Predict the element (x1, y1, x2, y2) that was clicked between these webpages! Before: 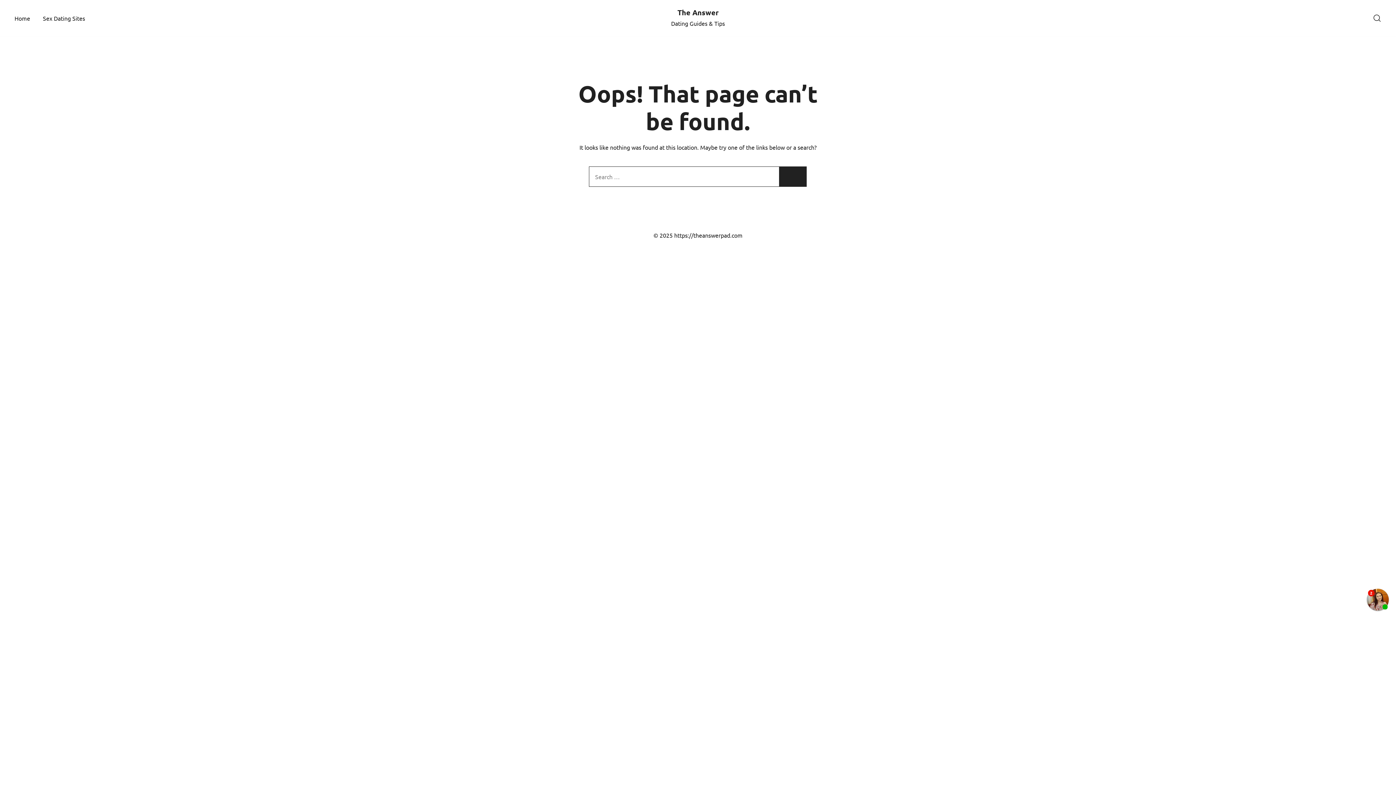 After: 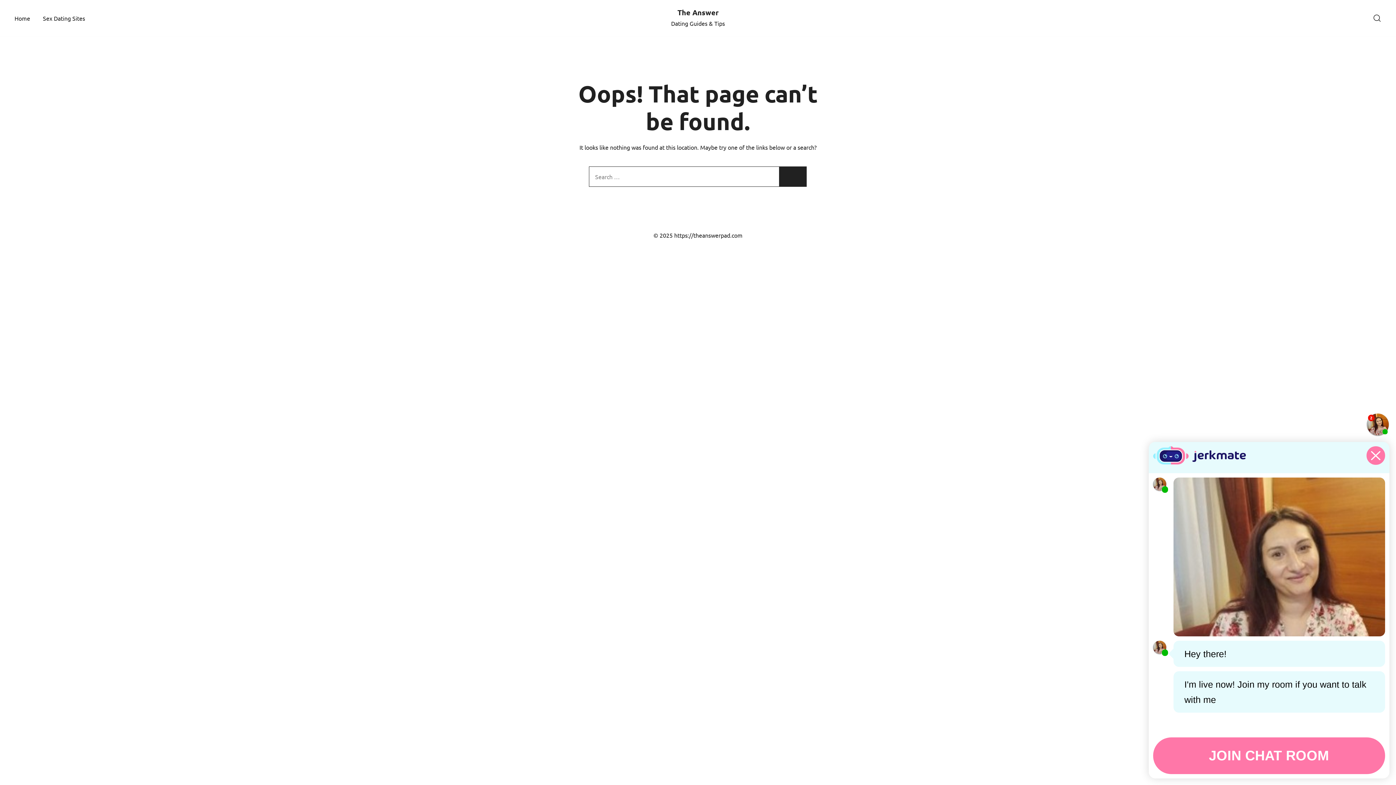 Action: bbox: (1367, 589, 1389, 610)